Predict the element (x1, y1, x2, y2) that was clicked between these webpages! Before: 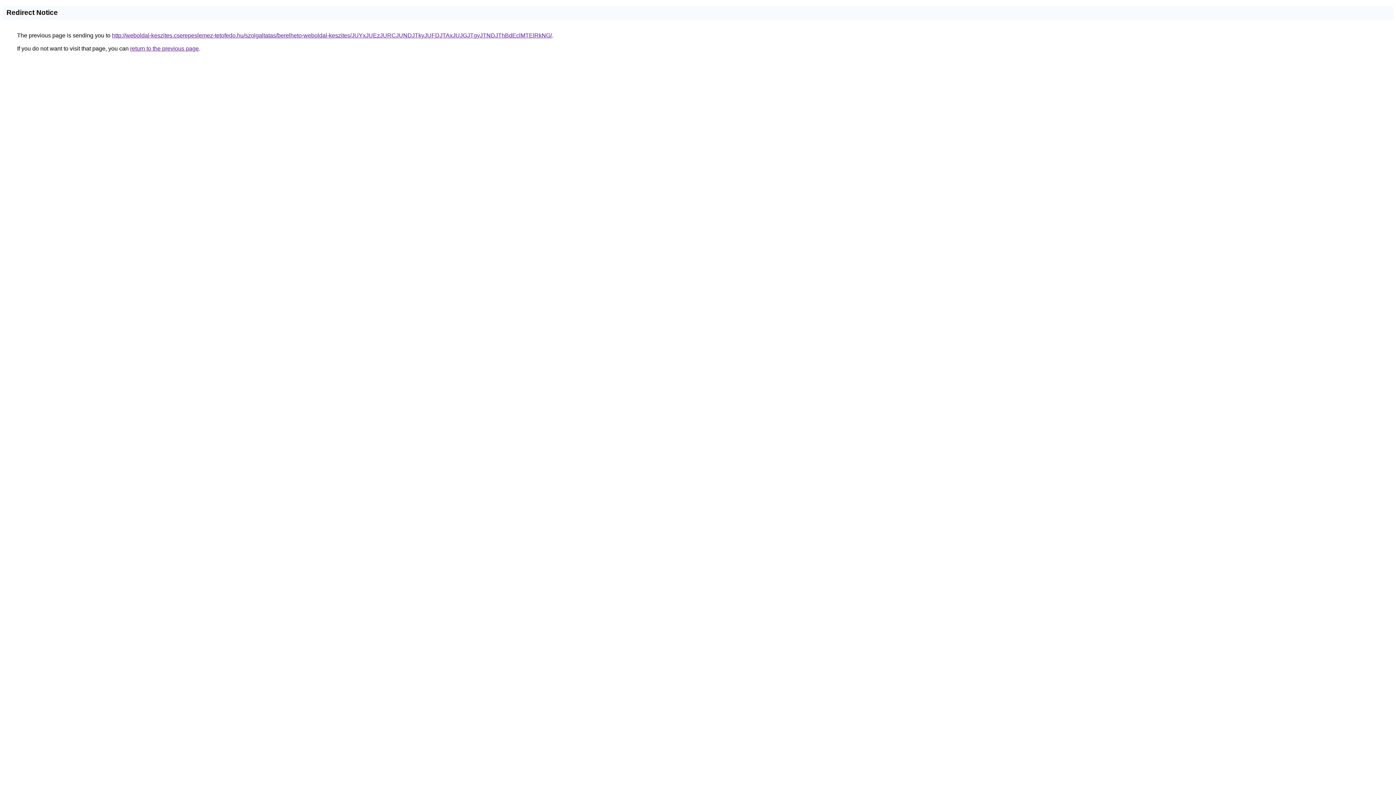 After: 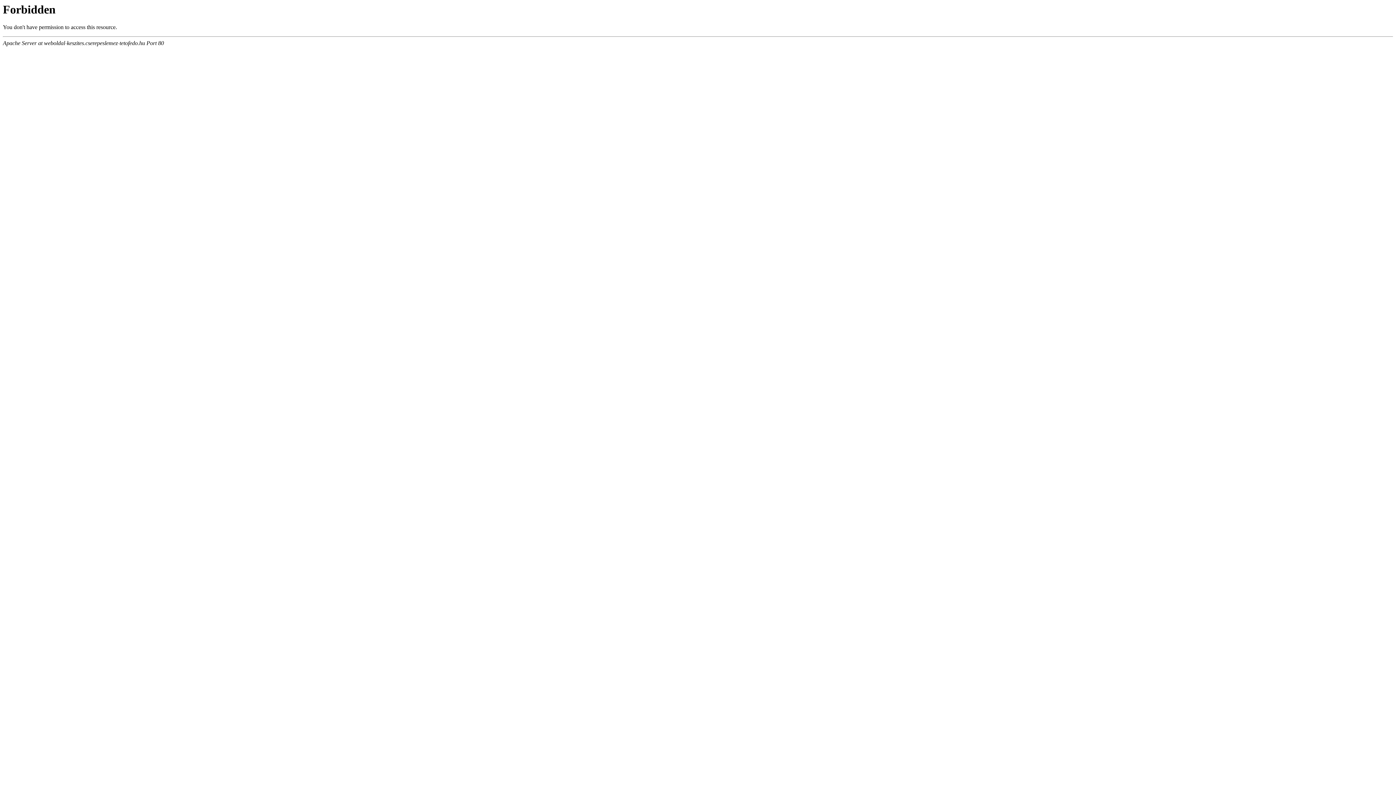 Action: label: http://weboldal-keszites.cserepeslemez-tetofedo.hu/szolgaltatas/berelheto-weboldal-keszites/JUYxJUEzJURCJUNDJTkyJUFDJTAxJUJGJTgyJTNDJThBdEclMTElRkNG/ bbox: (112, 32, 552, 38)